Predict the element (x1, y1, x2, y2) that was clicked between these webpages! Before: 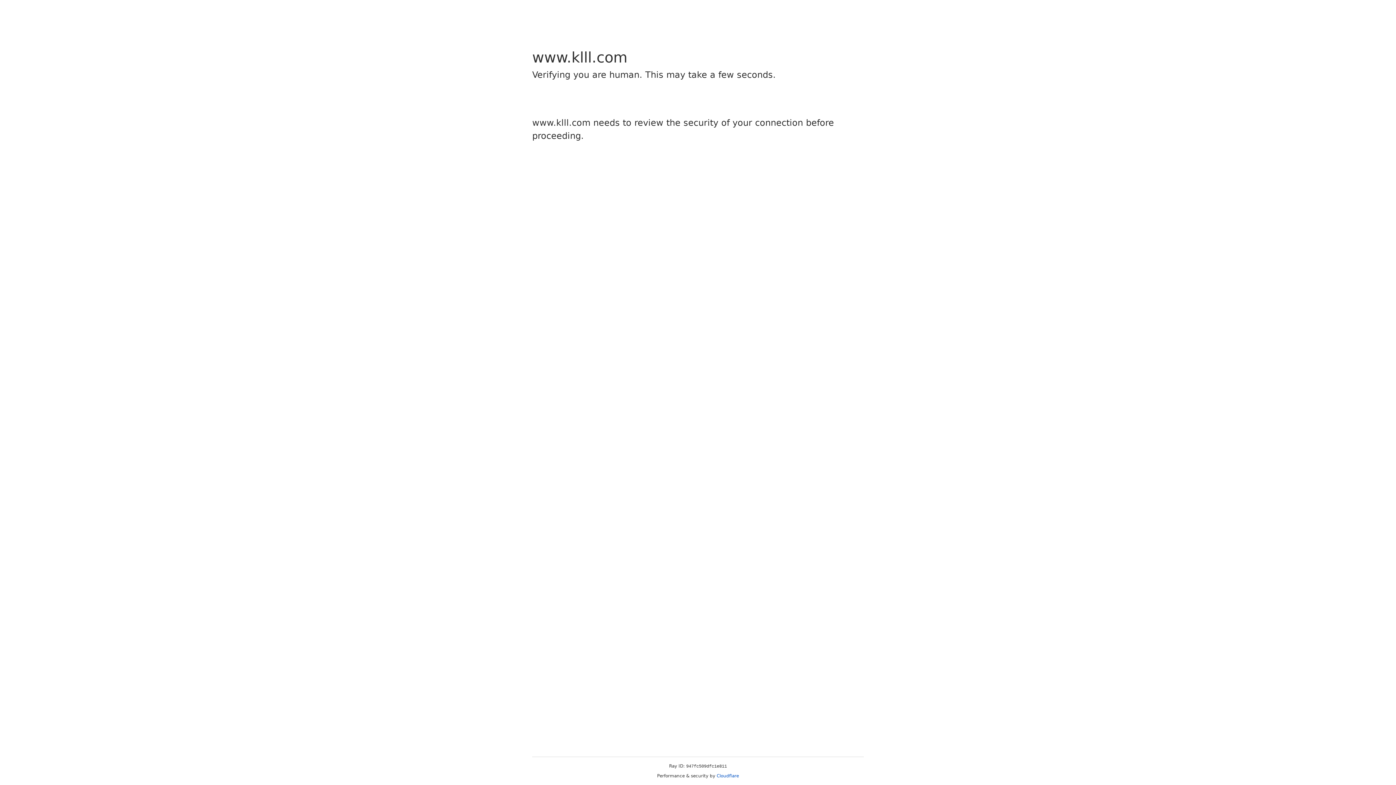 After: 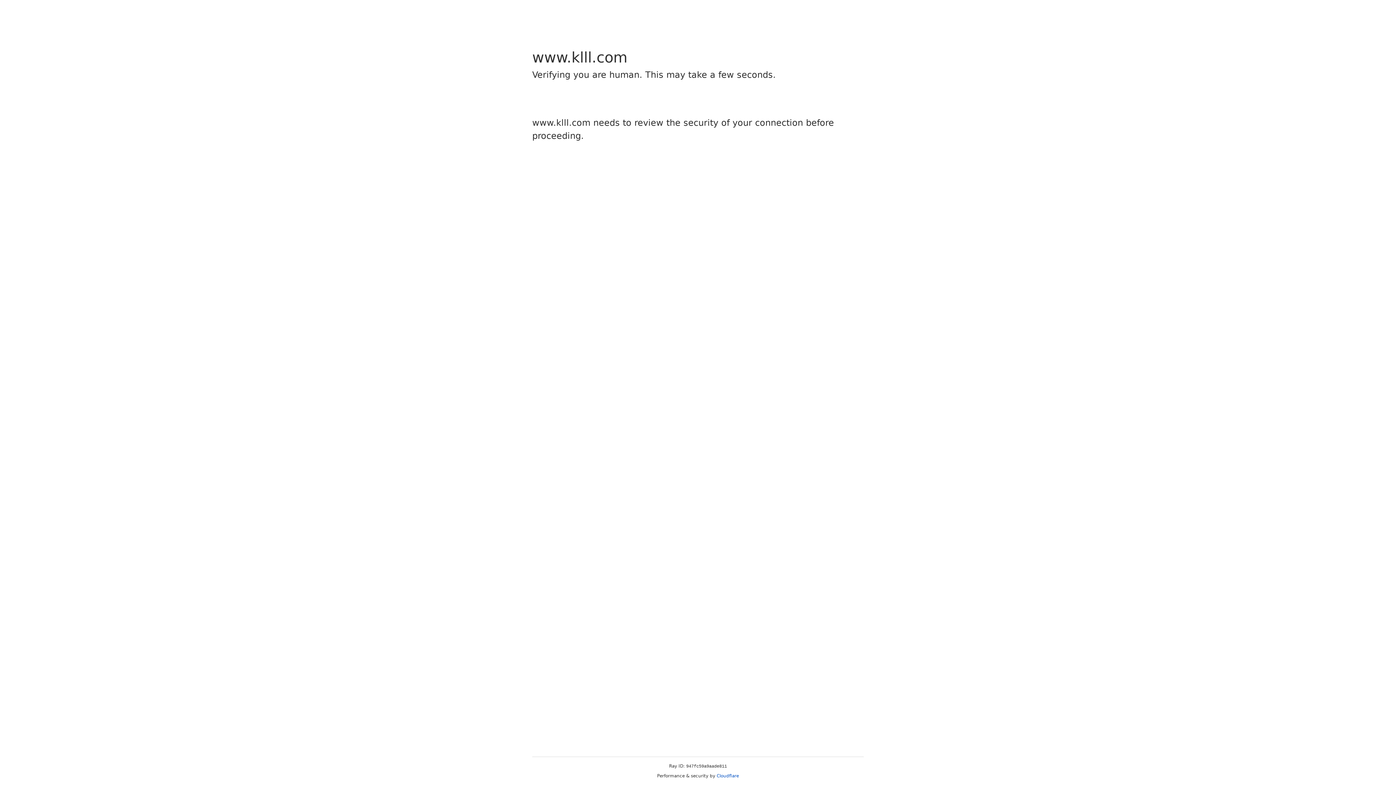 Action: bbox: (716, 773, 739, 778) label: Cloudflare